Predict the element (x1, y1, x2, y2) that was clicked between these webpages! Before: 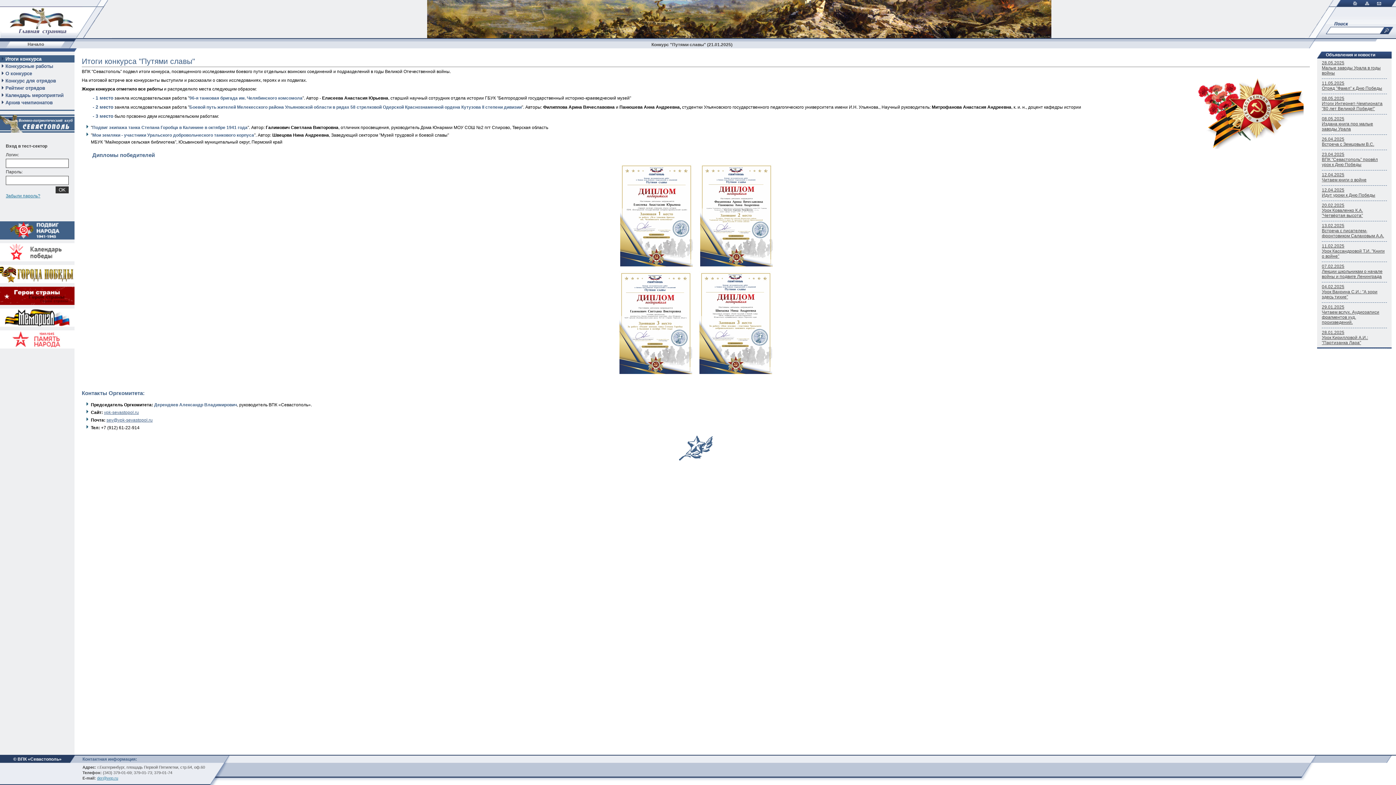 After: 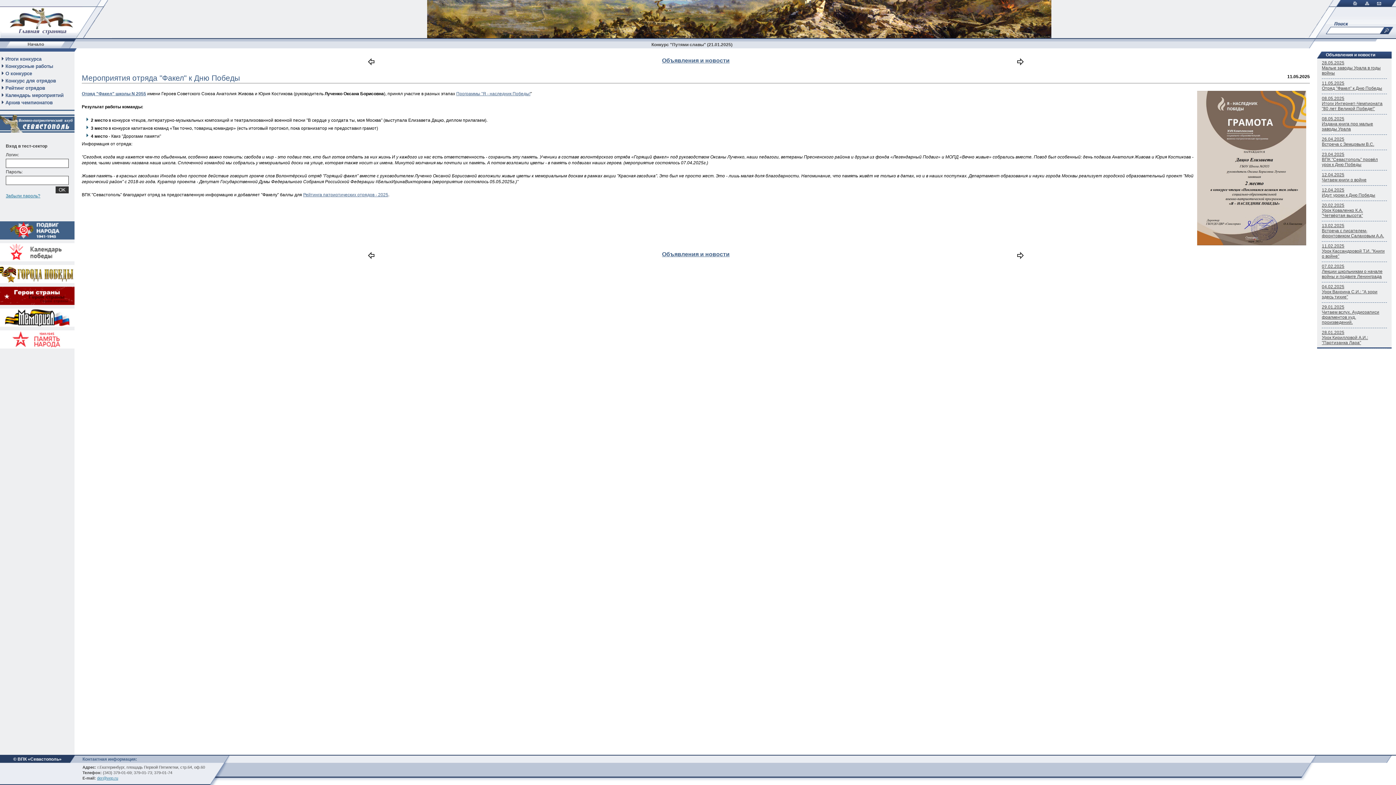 Action: label: 11.05.2025
Отряд "Факел" к Дню Победы bbox: (1322, 78, 1387, 94)